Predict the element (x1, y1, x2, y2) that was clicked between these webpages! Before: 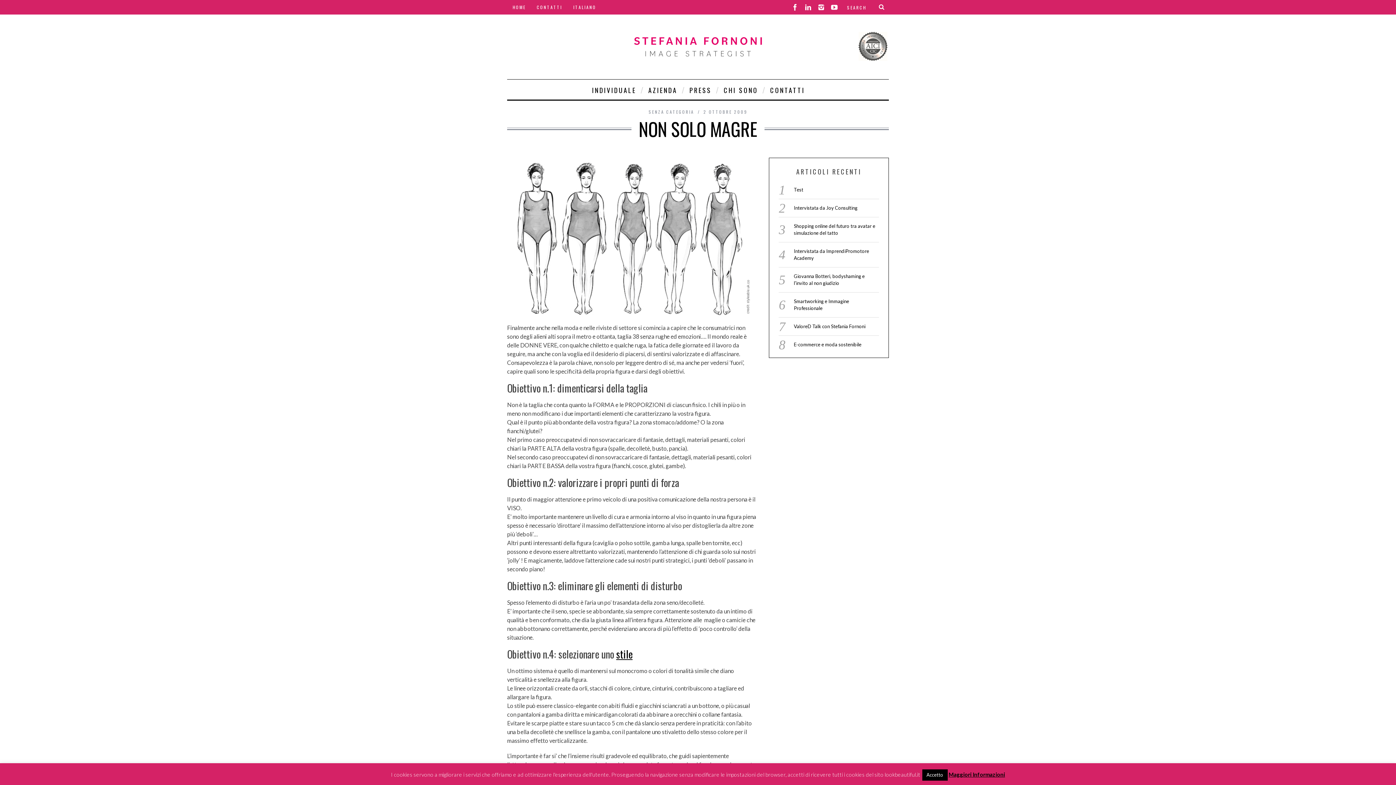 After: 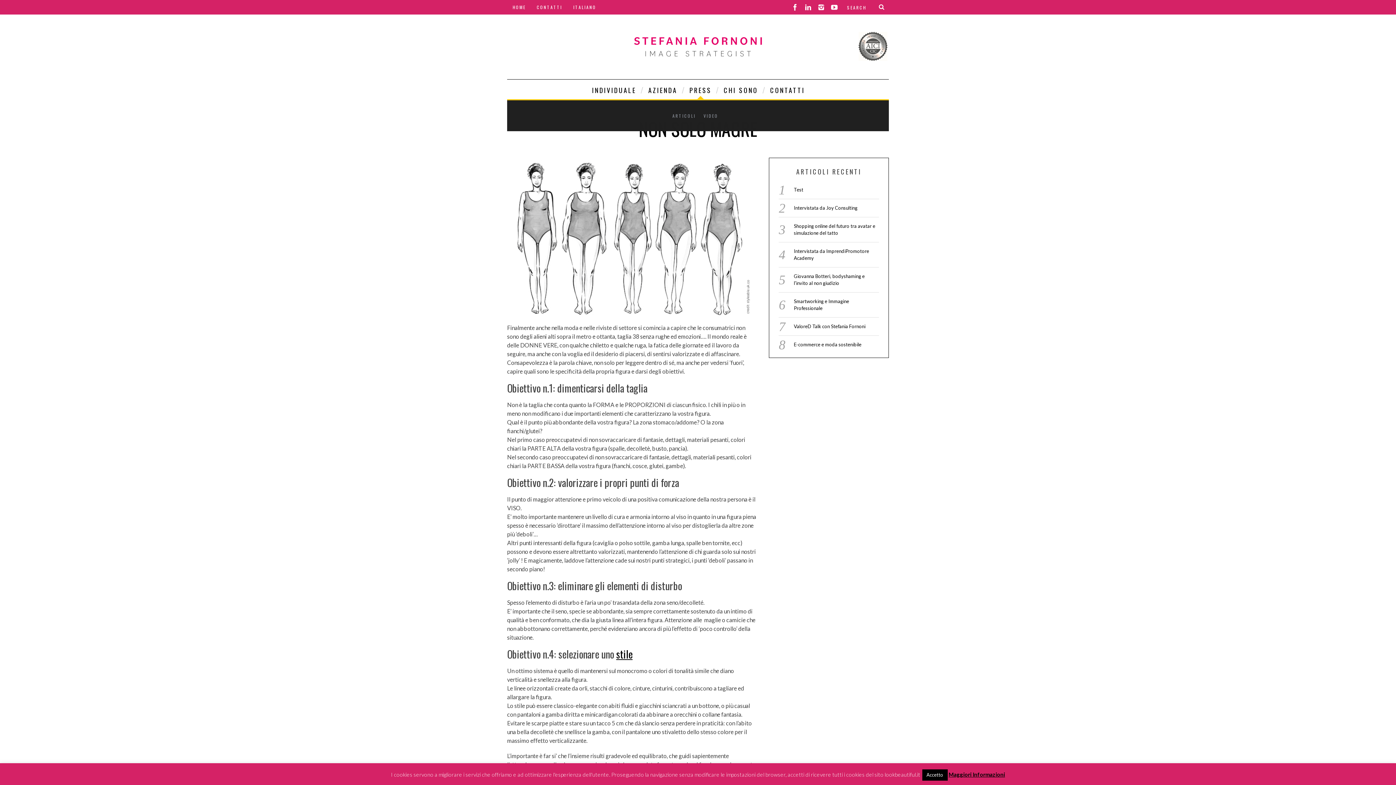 Action: bbox: (684, 79, 716, 99) label: PRESS